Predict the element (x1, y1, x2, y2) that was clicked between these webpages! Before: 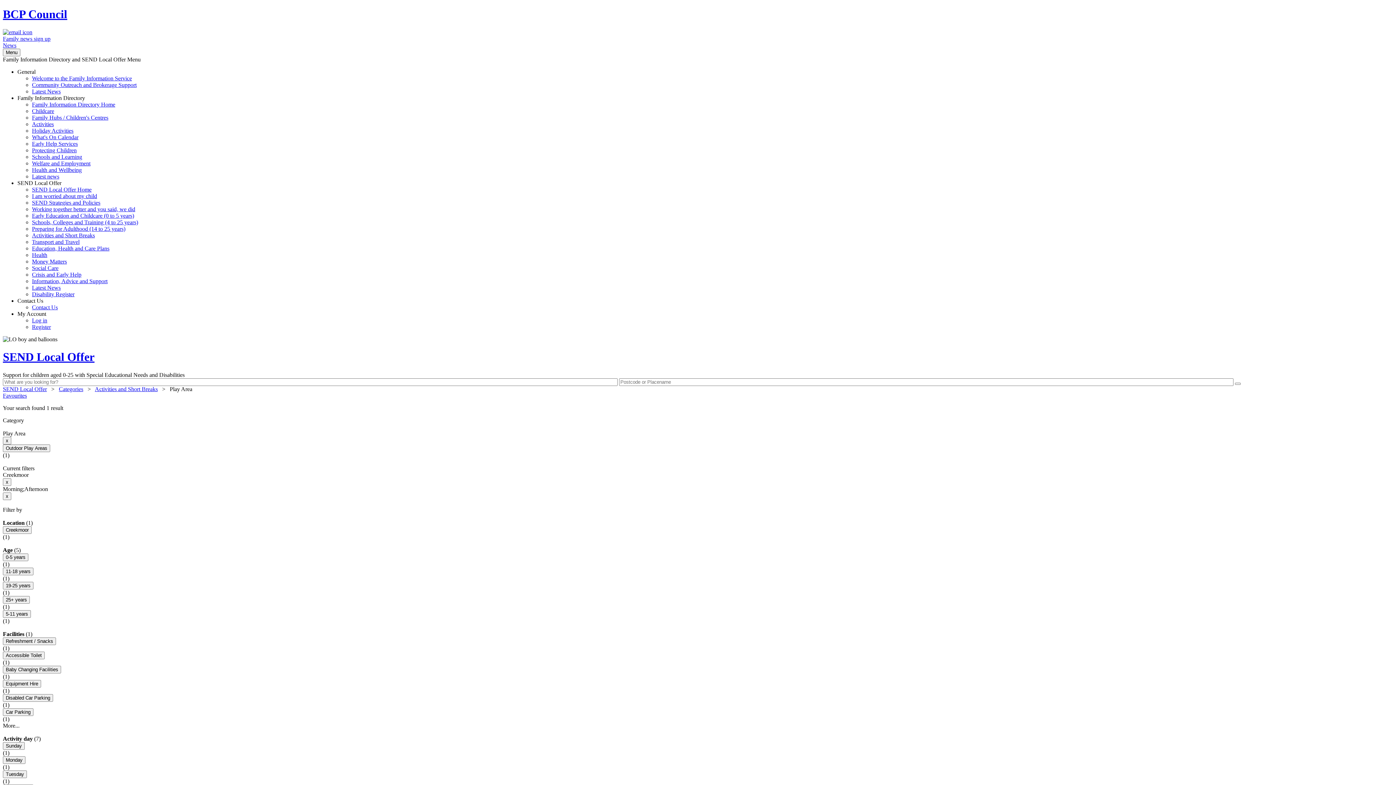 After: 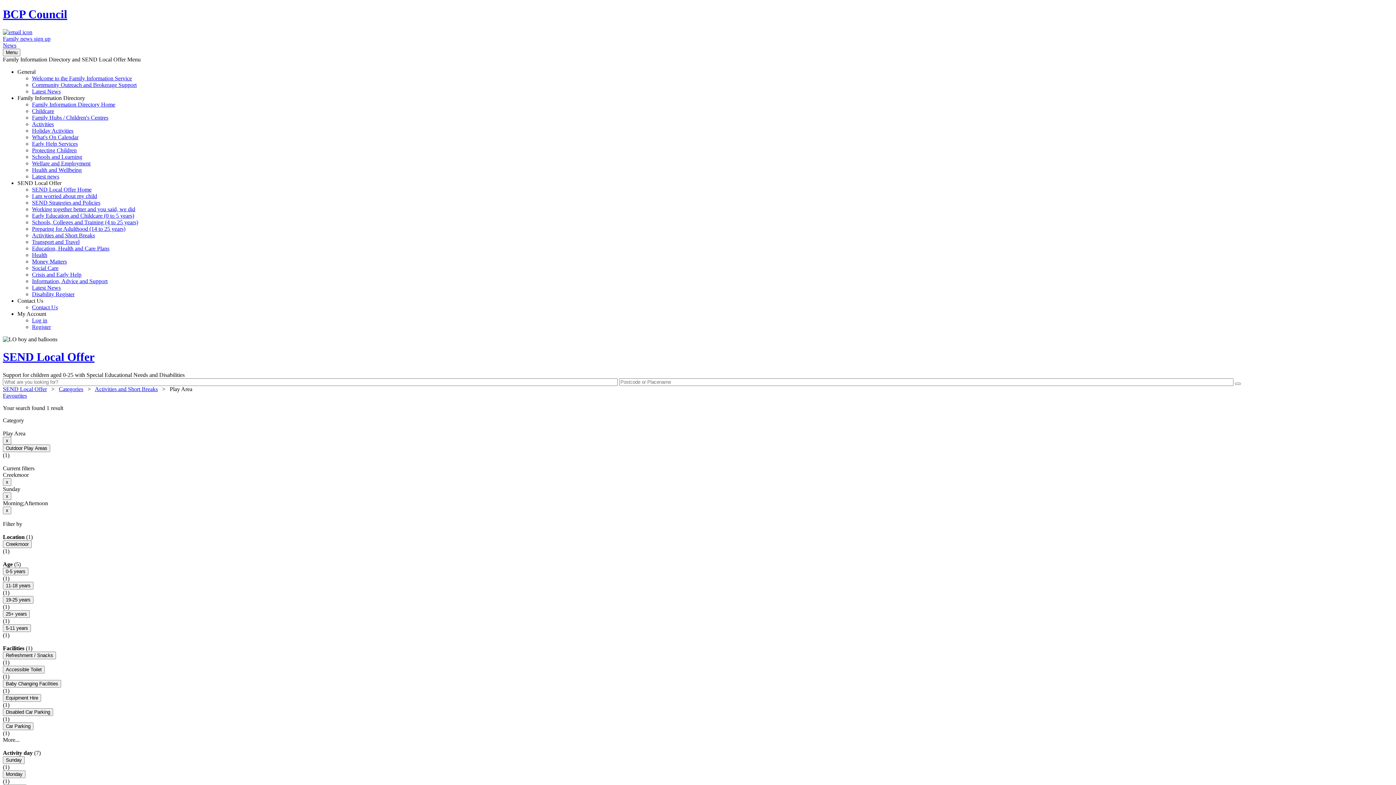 Action: bbox: (2, 742, 24, 750) label: Sunday